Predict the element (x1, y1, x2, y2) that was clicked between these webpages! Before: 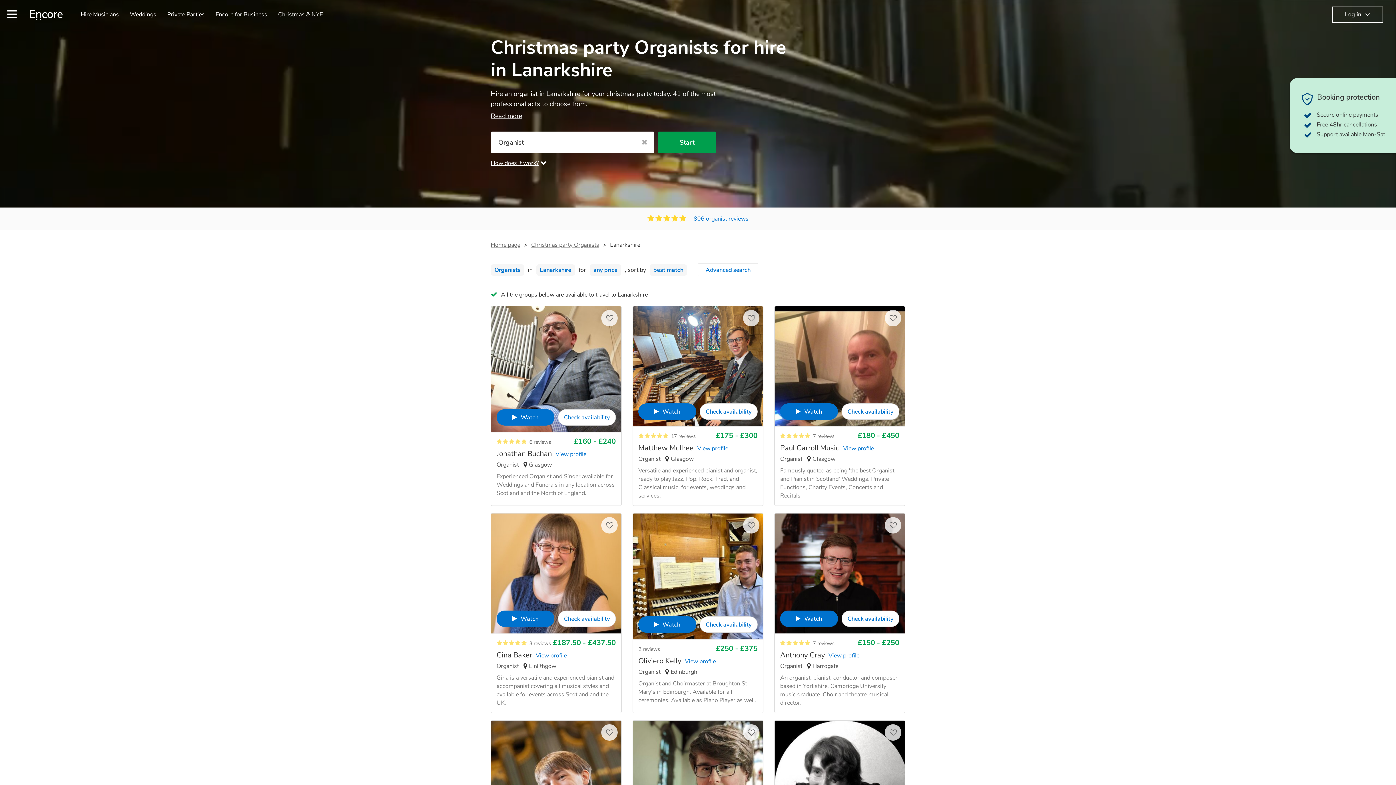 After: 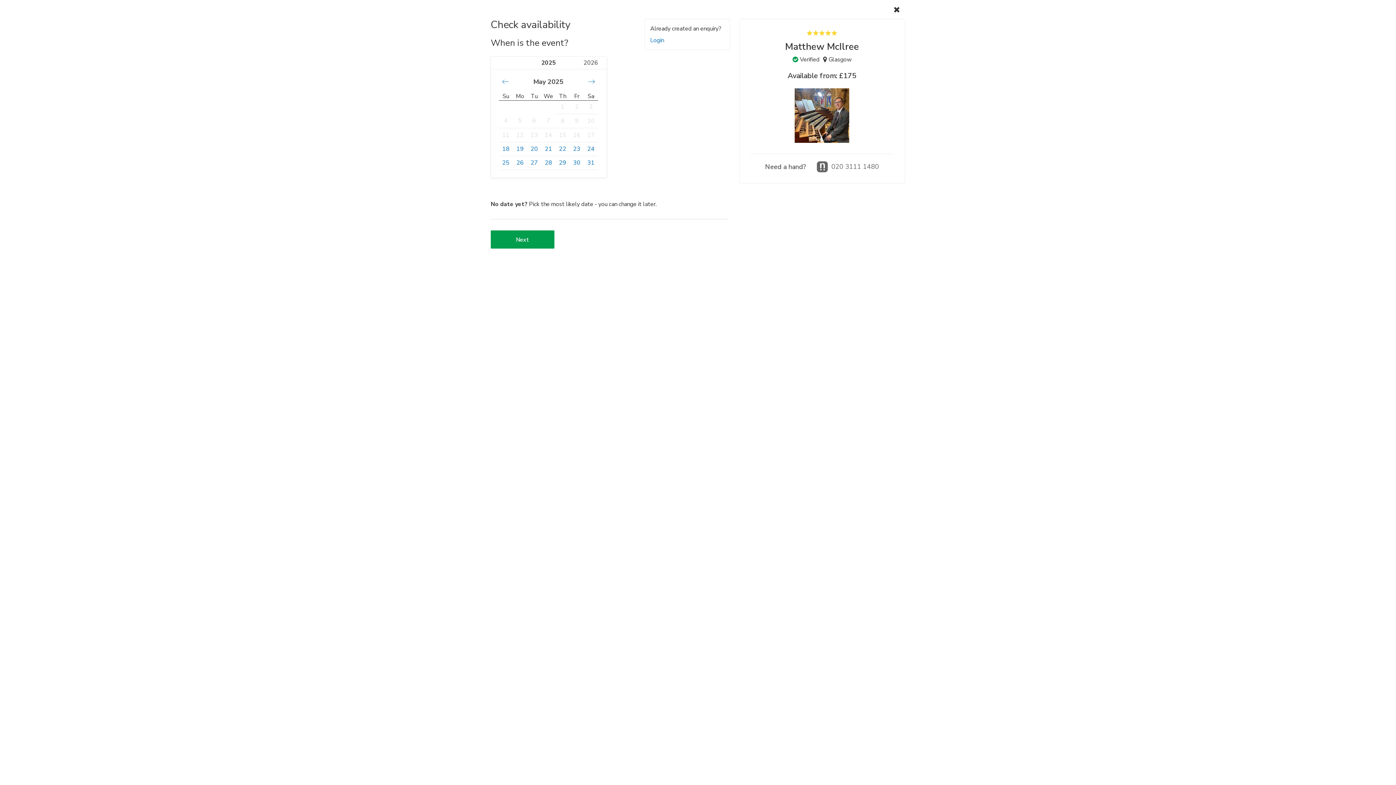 Action: label: Check availability bbox: (699, 403, 757, 420)